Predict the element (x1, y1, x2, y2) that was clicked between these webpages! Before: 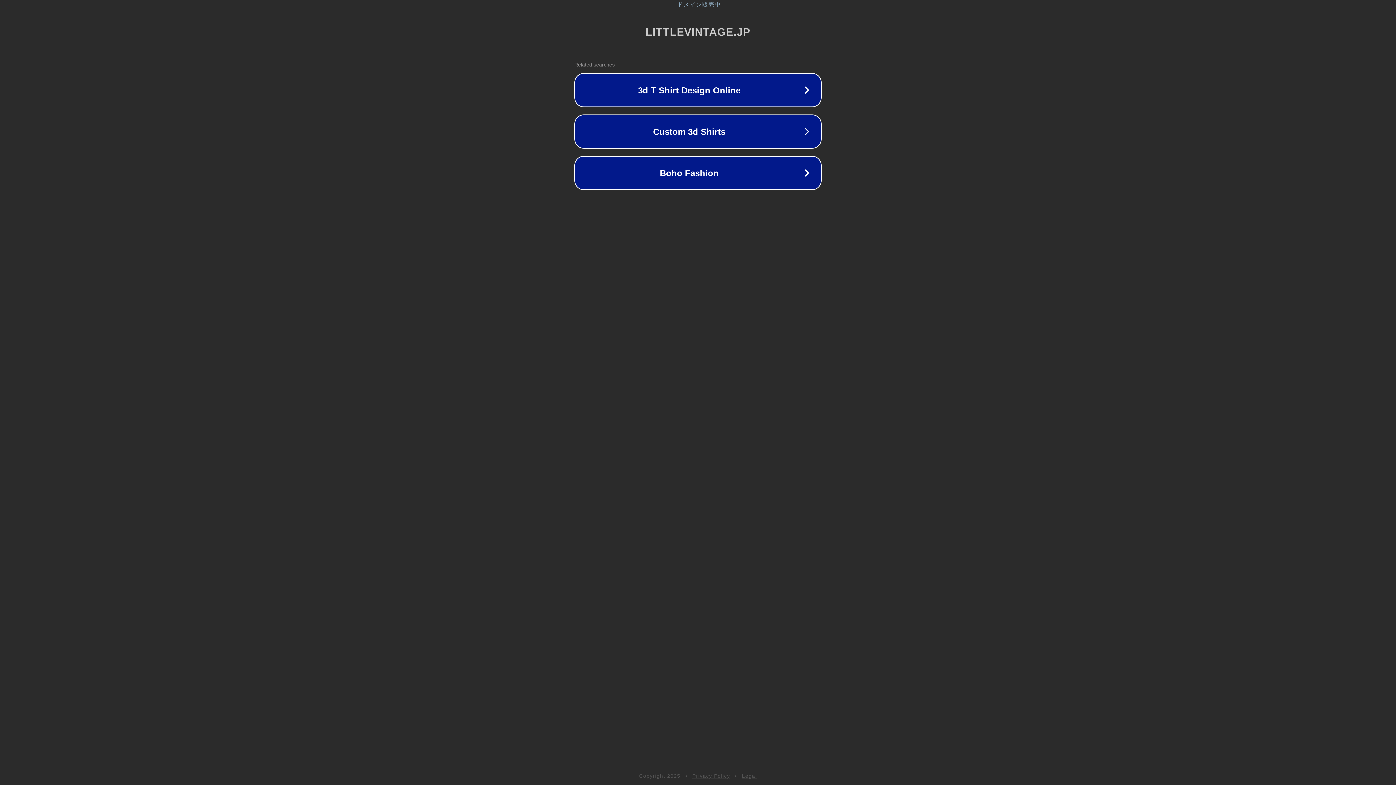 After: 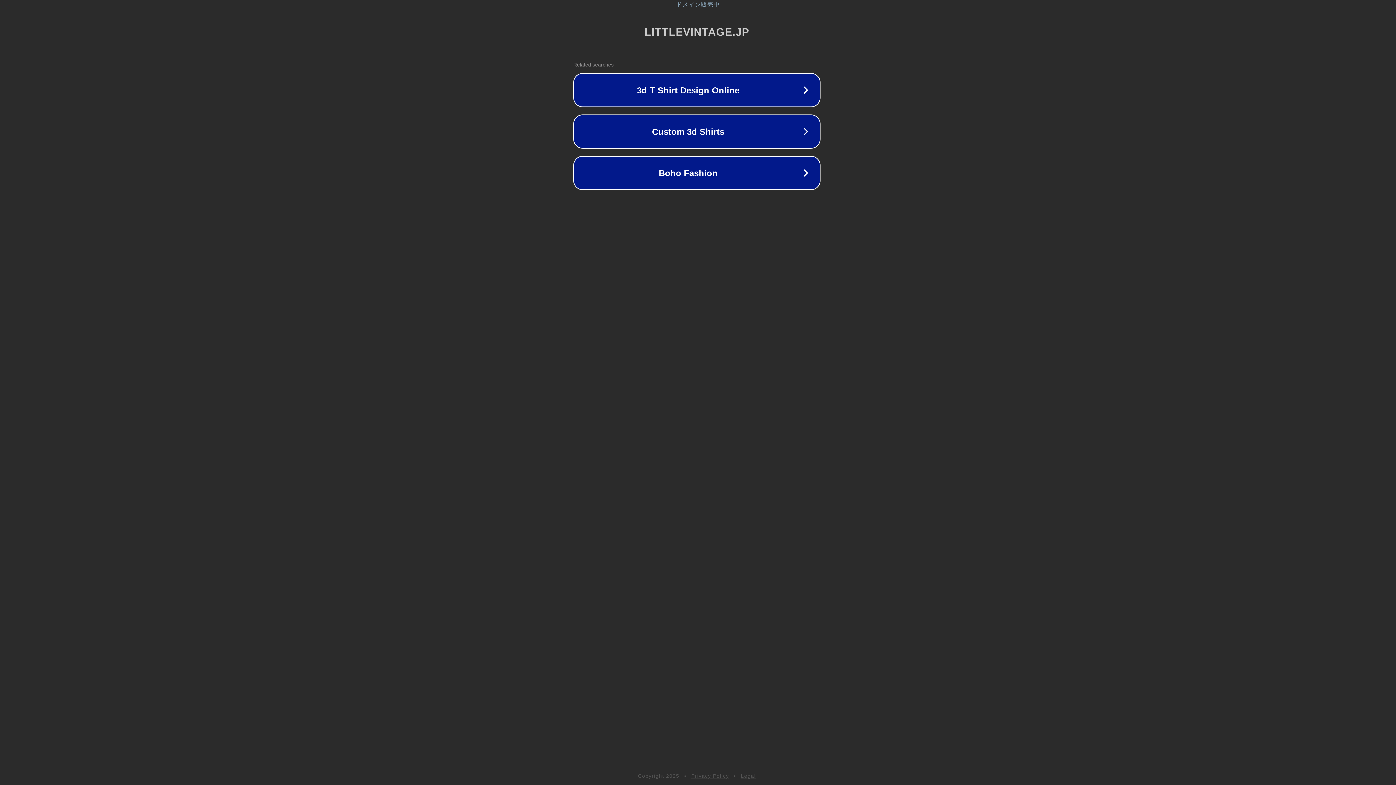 Action: bbox: (1, 1, 1397, 8) label: ドメイン販売中